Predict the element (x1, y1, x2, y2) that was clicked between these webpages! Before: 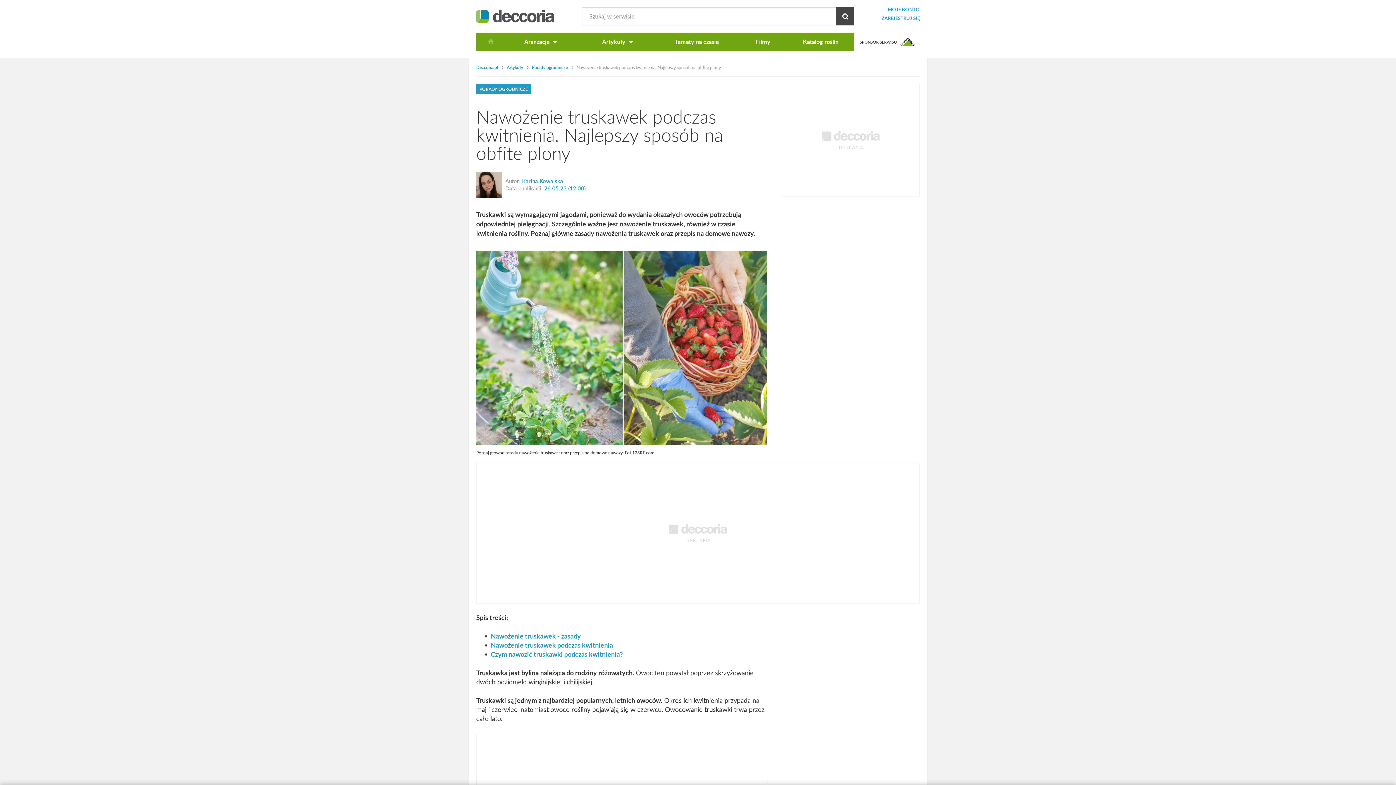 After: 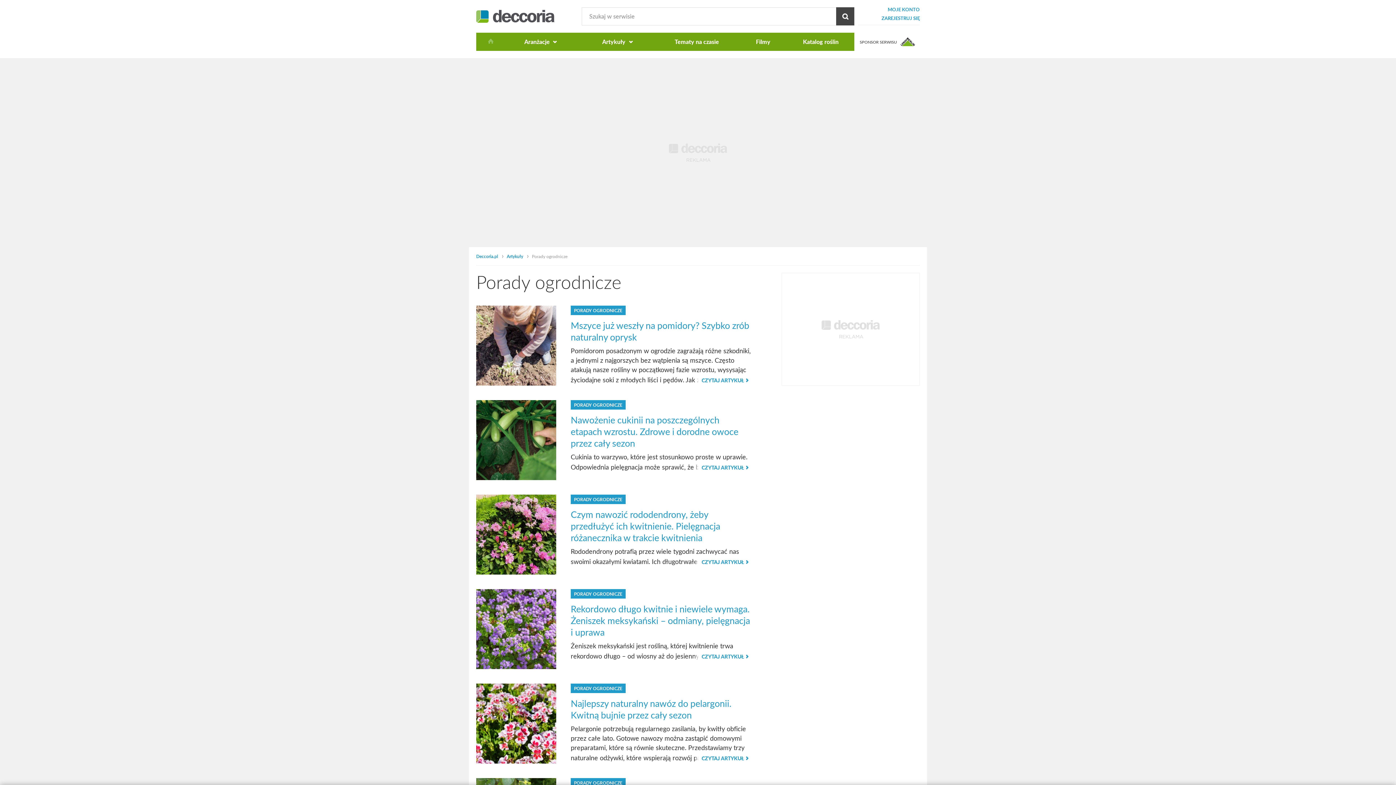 Action: label: Porady ogrodnicze bbox: (532, 65, 568, 69)